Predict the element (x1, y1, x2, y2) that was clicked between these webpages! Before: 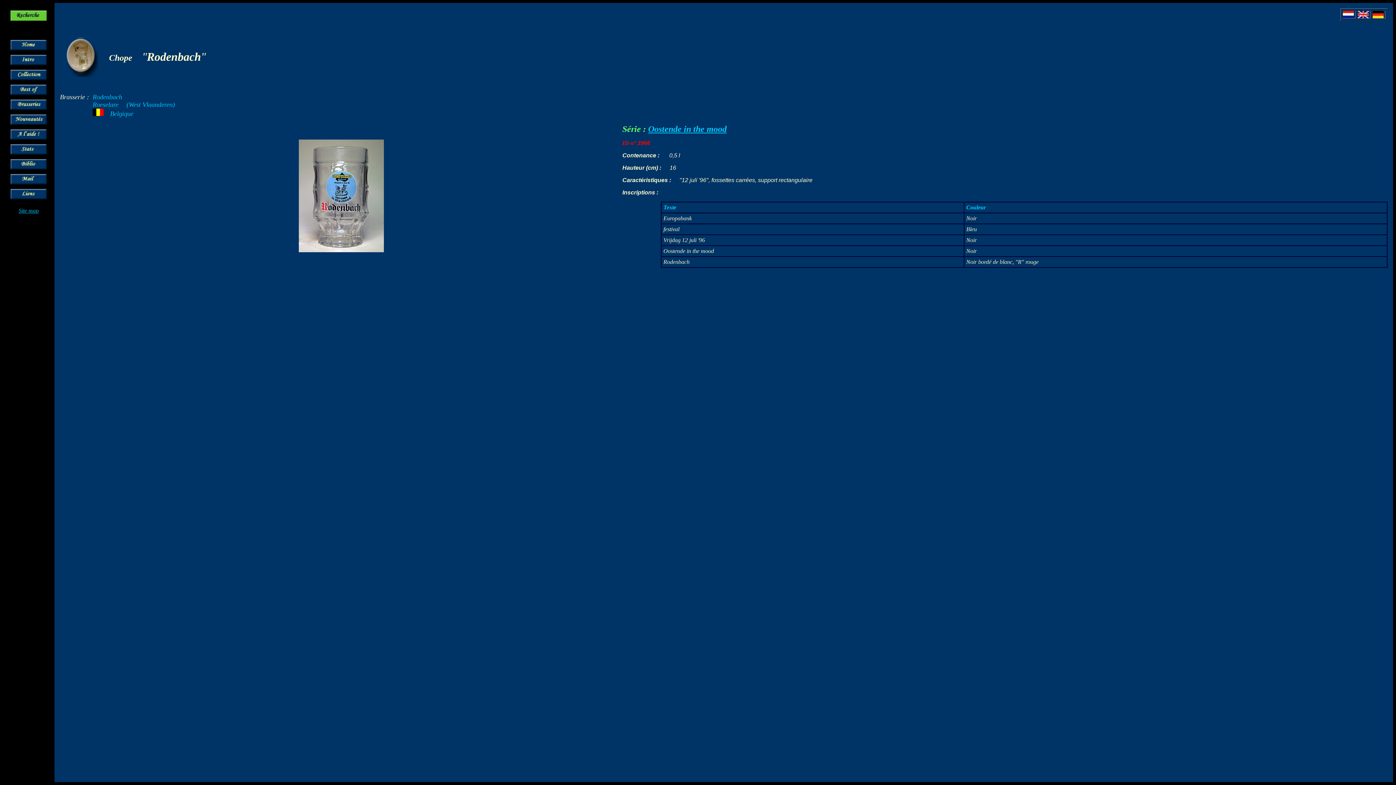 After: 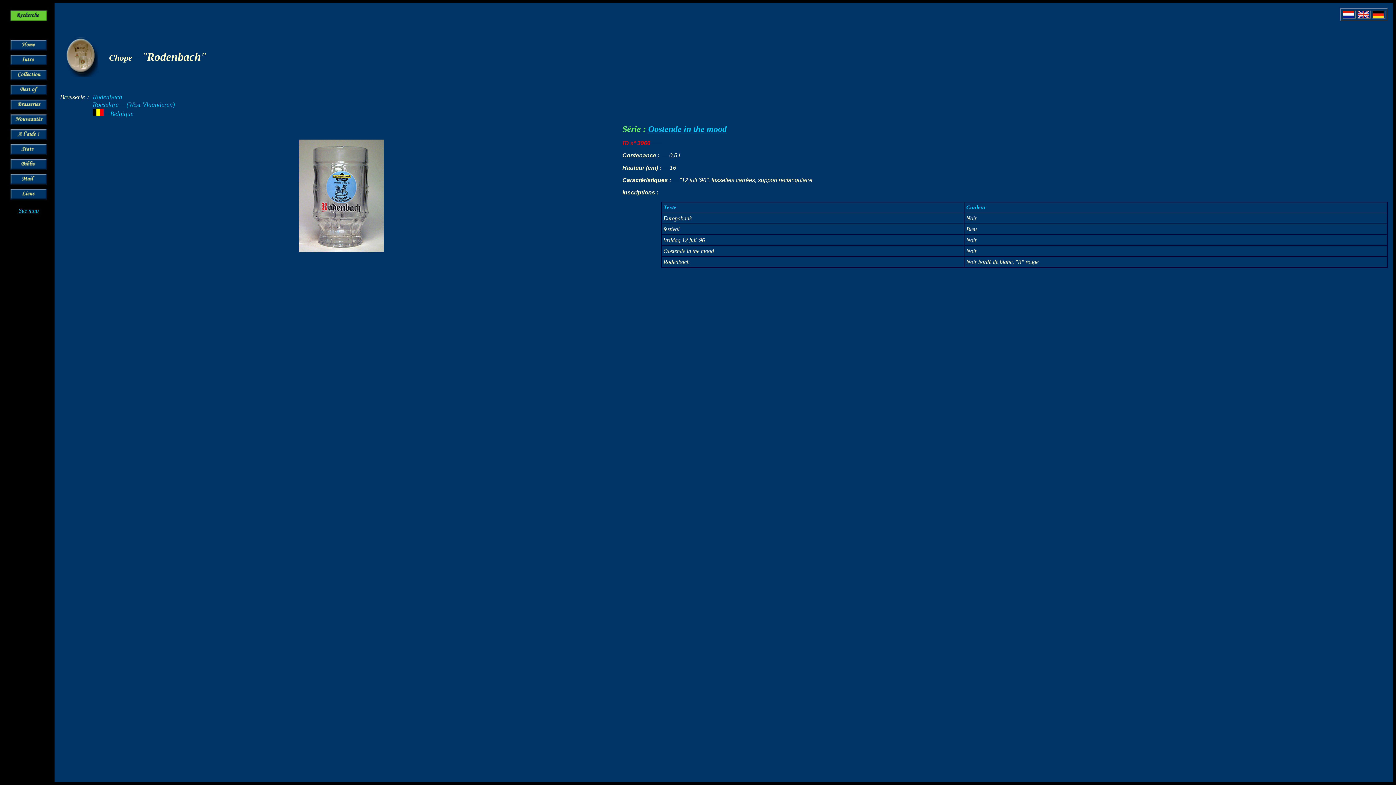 Action: bbox: (10, 179, 46, 185)